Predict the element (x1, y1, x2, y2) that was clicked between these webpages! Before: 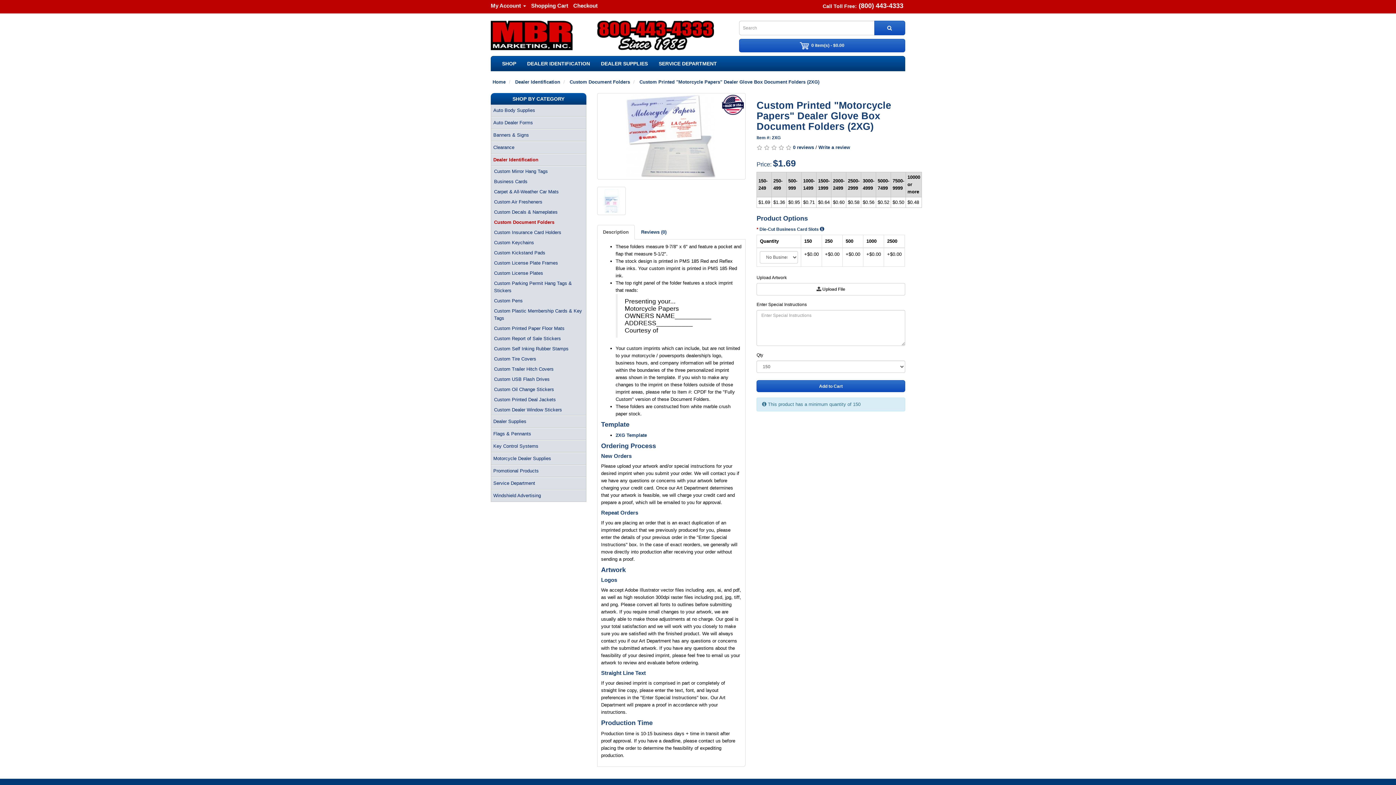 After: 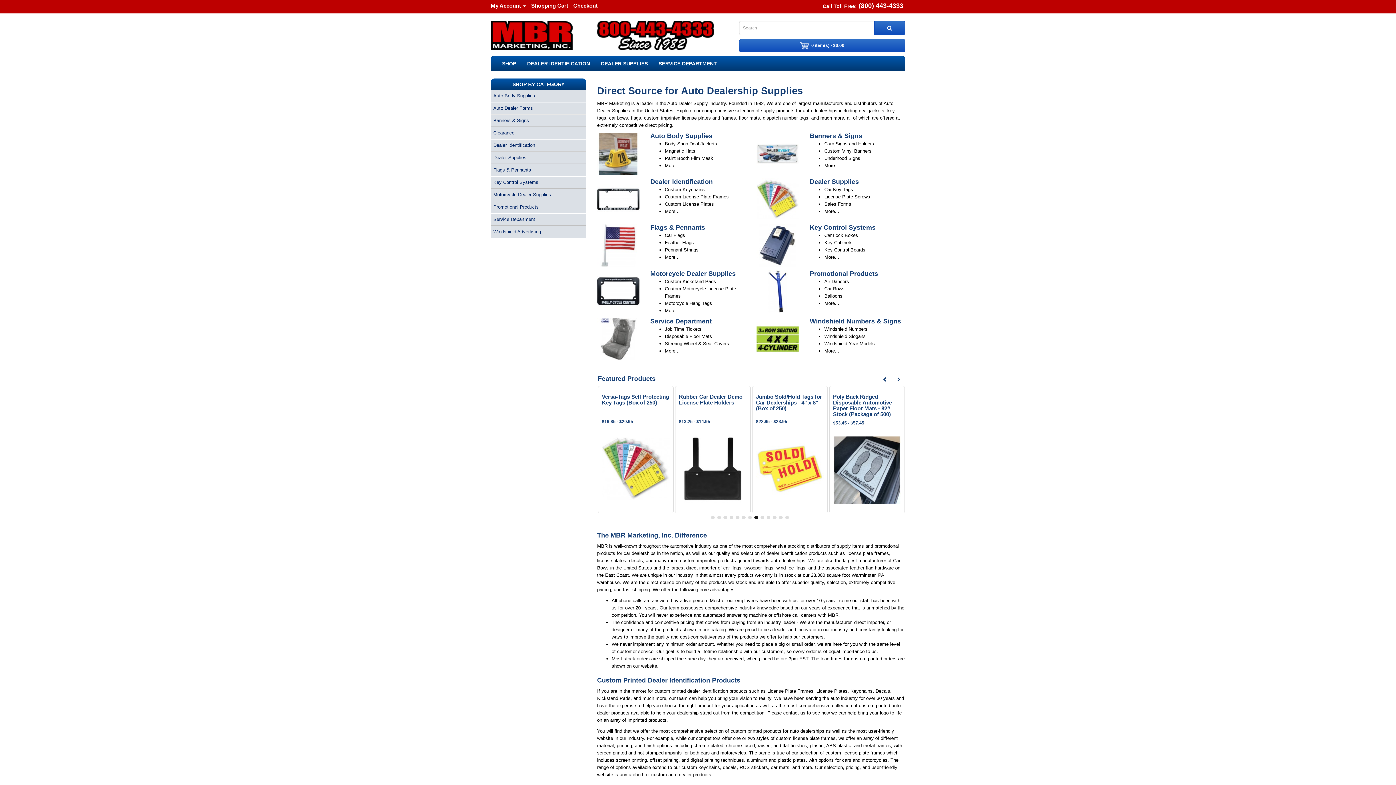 Action: bbox: (490, 20, 586, 50)